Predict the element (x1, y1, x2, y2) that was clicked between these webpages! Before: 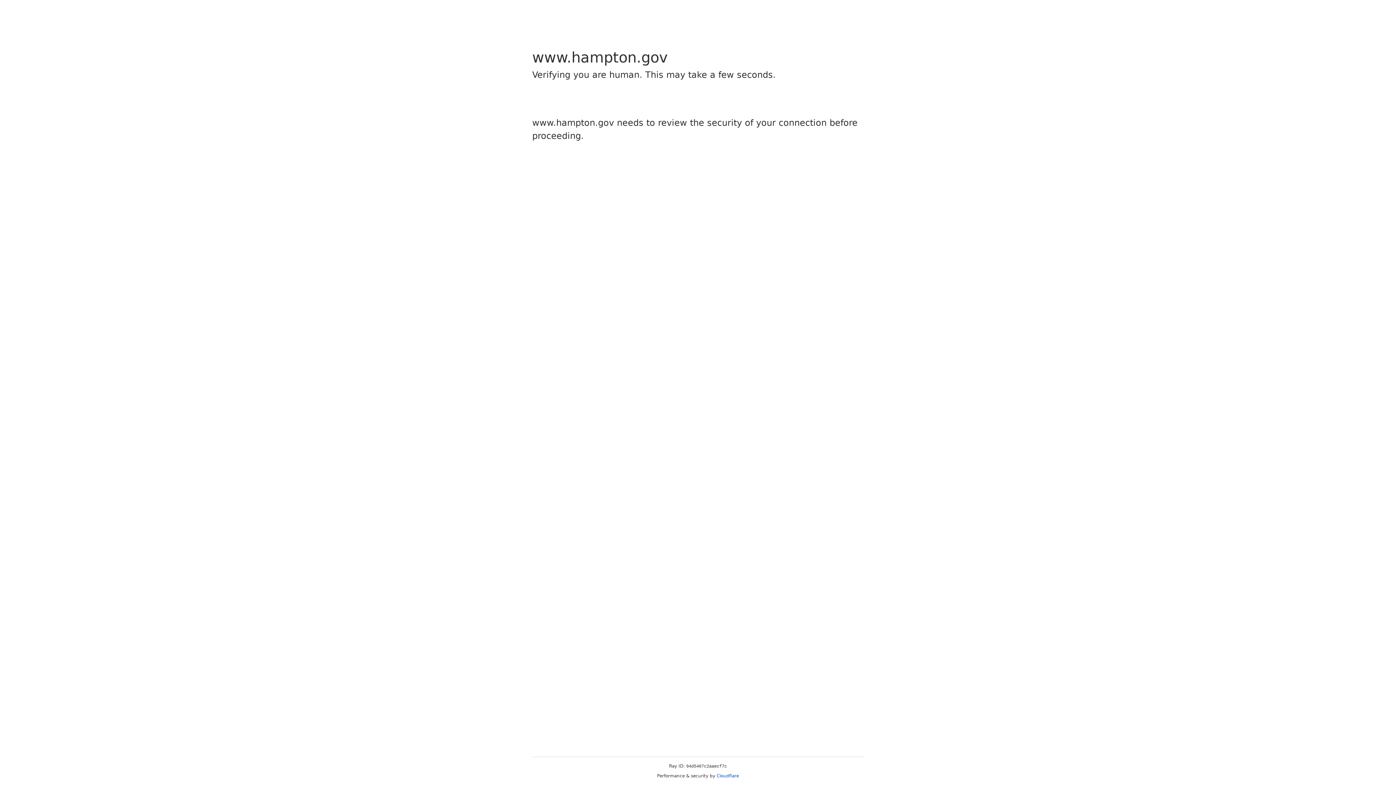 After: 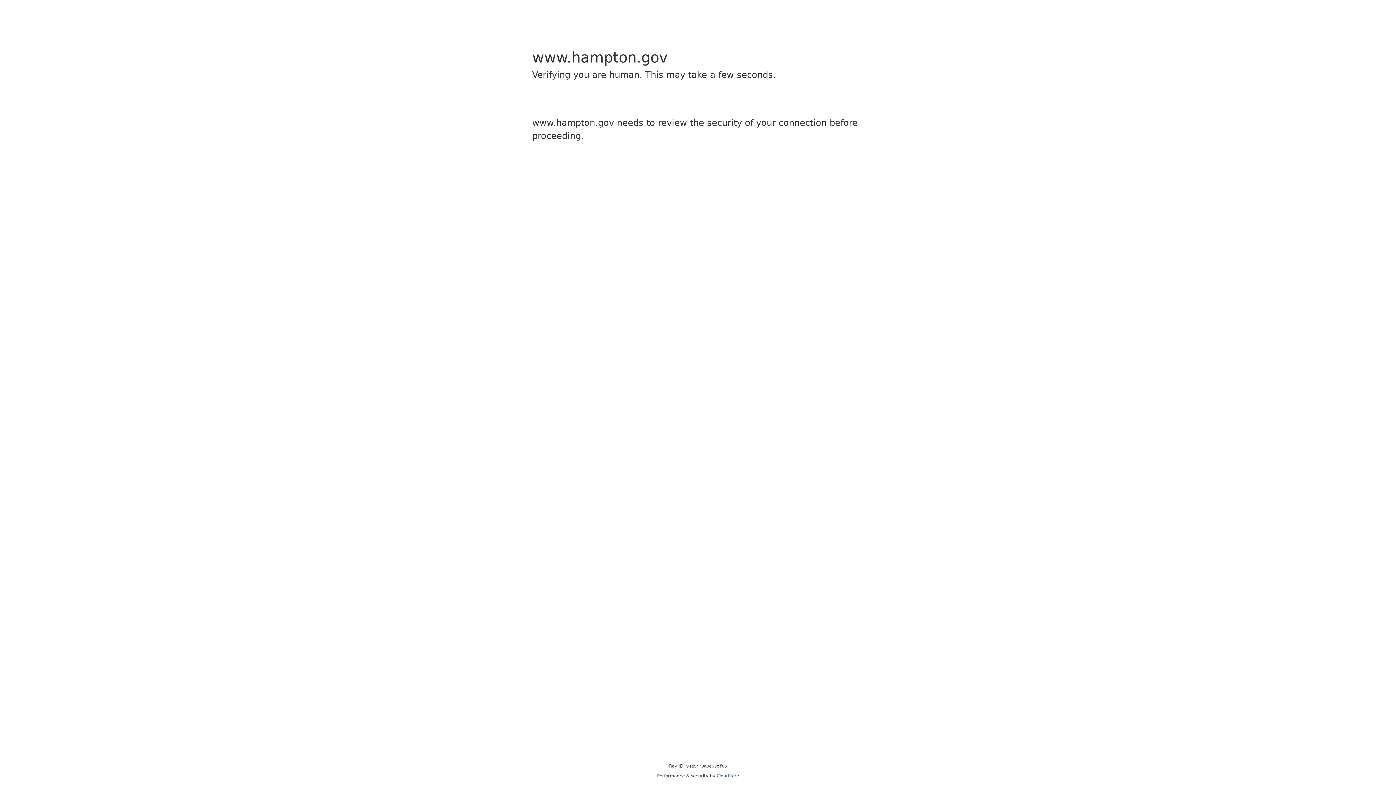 Action: label: Cloudflare bbox: (716, 773, 739, 778)